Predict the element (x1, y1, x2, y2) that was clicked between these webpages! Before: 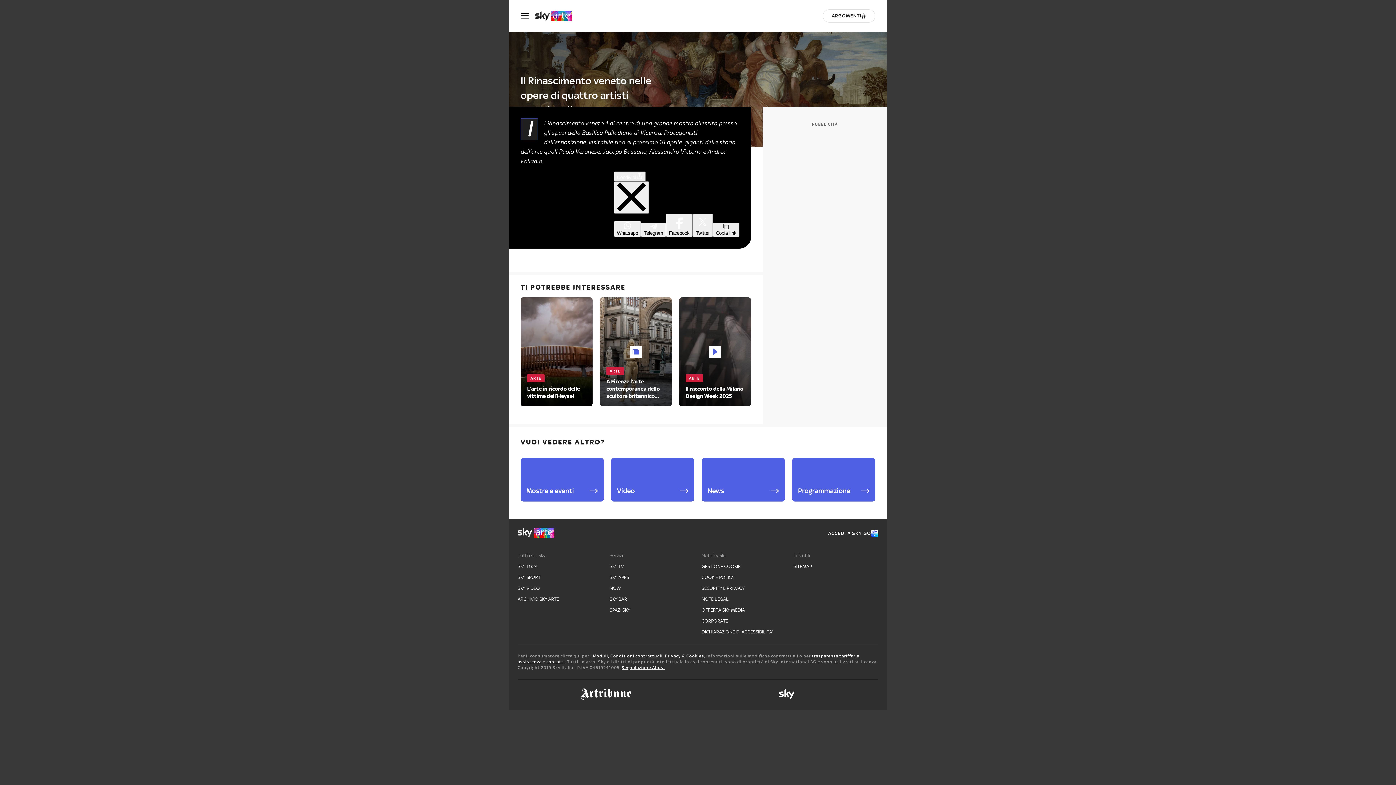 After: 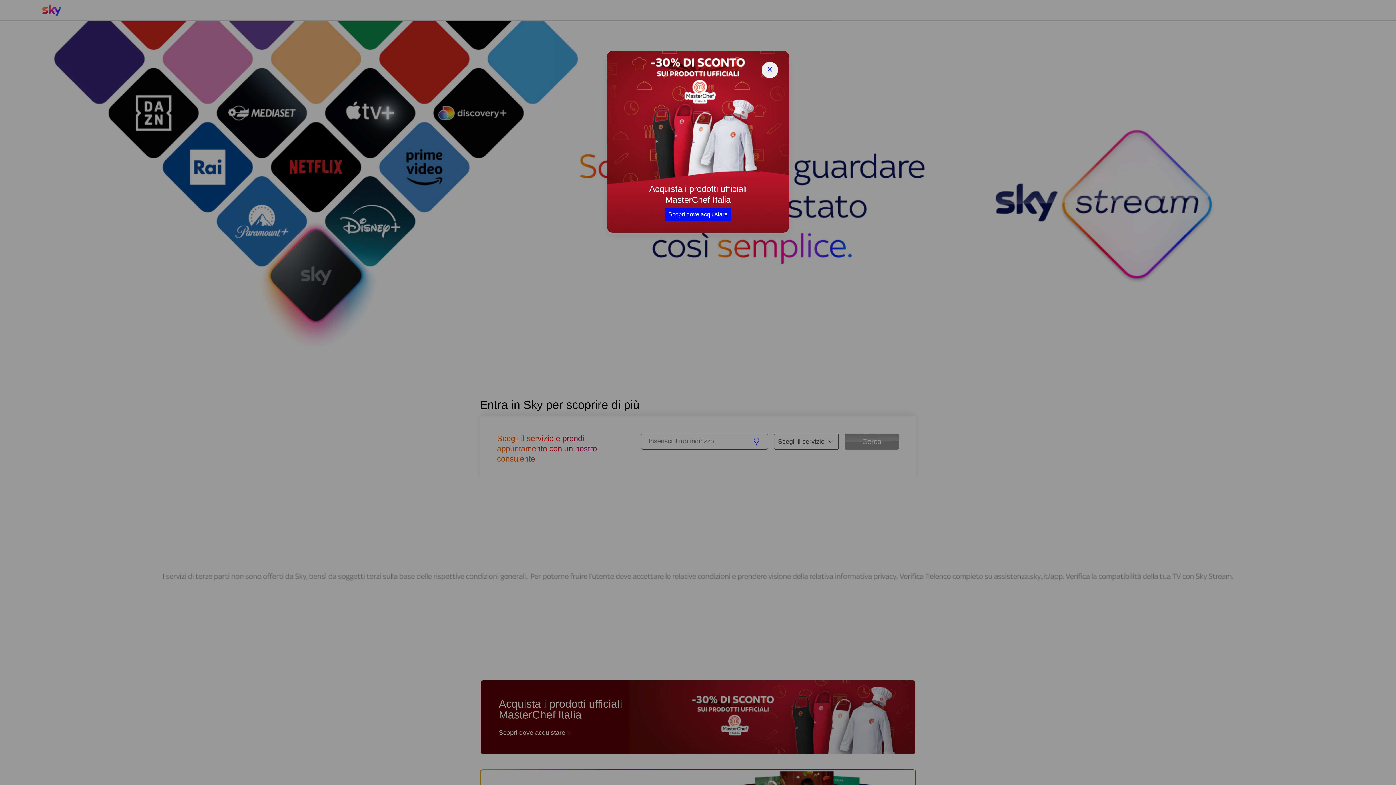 Action: label: SPAZI SKY bbox: (609, 607, 694, 613)